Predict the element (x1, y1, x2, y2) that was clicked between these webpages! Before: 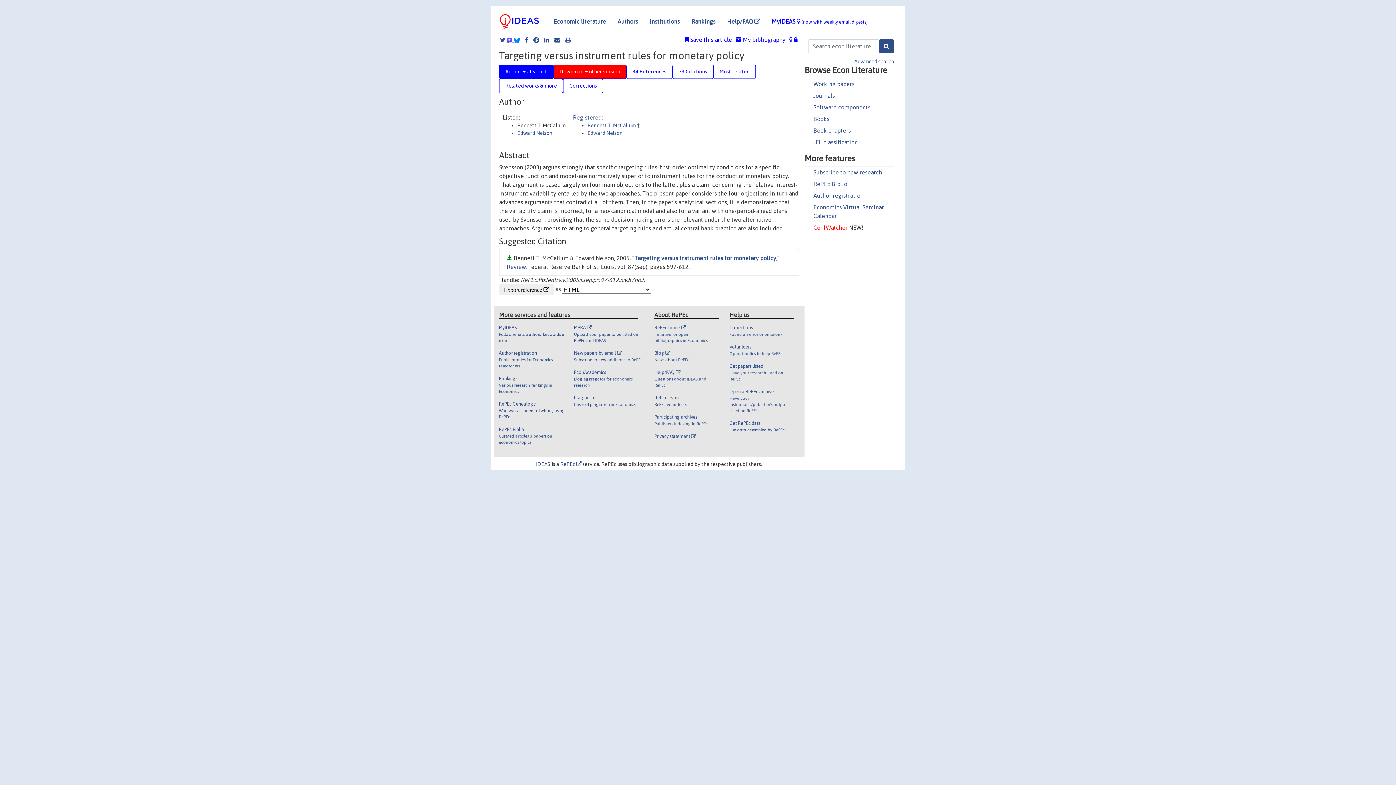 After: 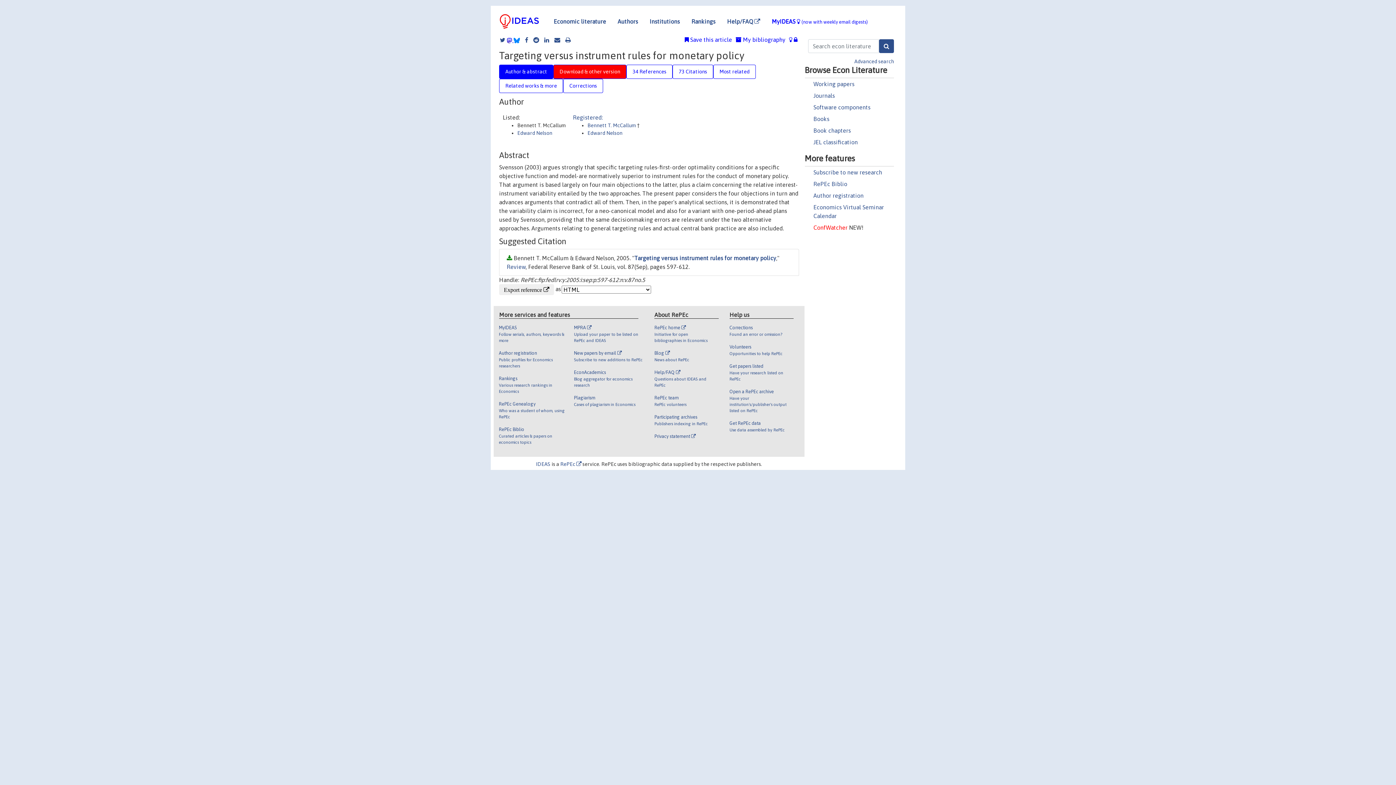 Action: label: Targeting versus instrument rules for monetary policy bbox: (634, 255, 776, 261)